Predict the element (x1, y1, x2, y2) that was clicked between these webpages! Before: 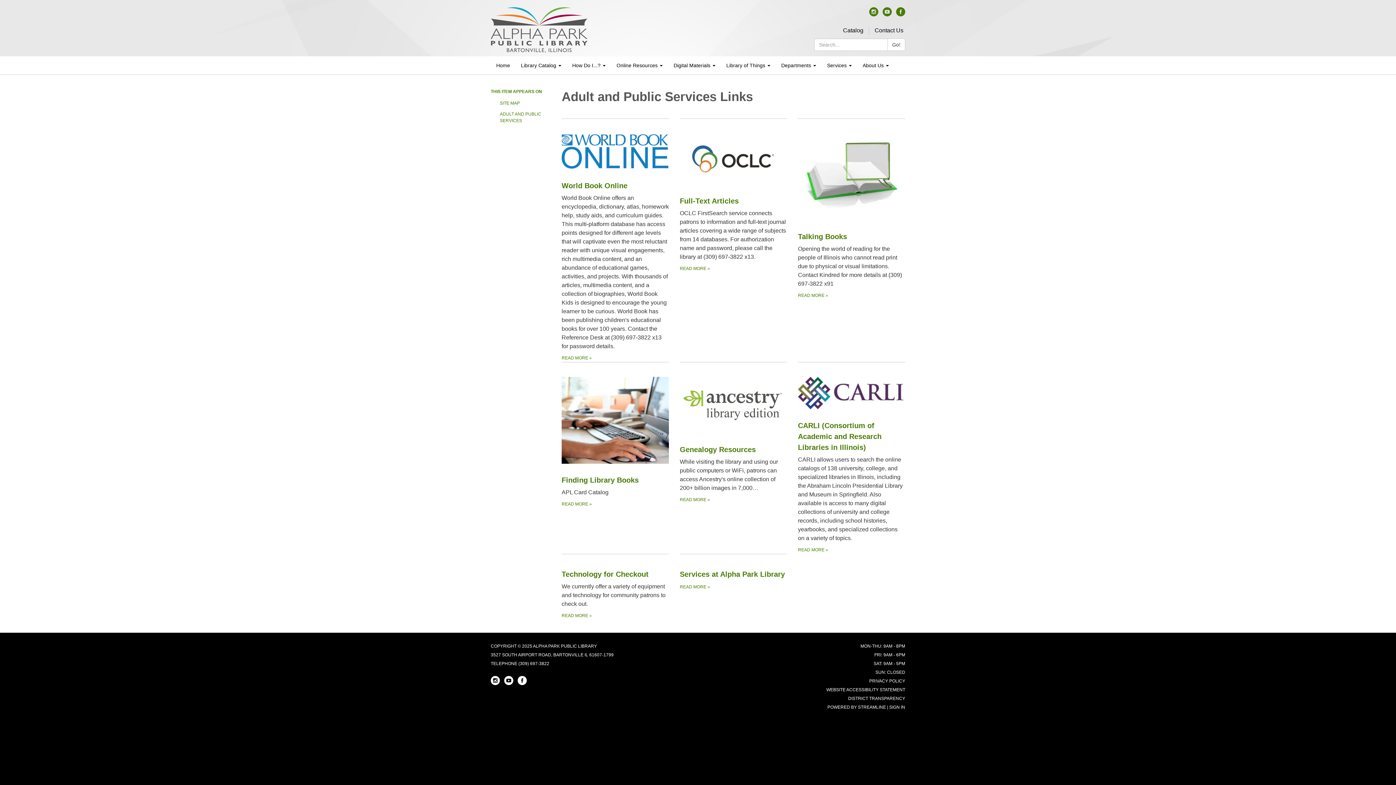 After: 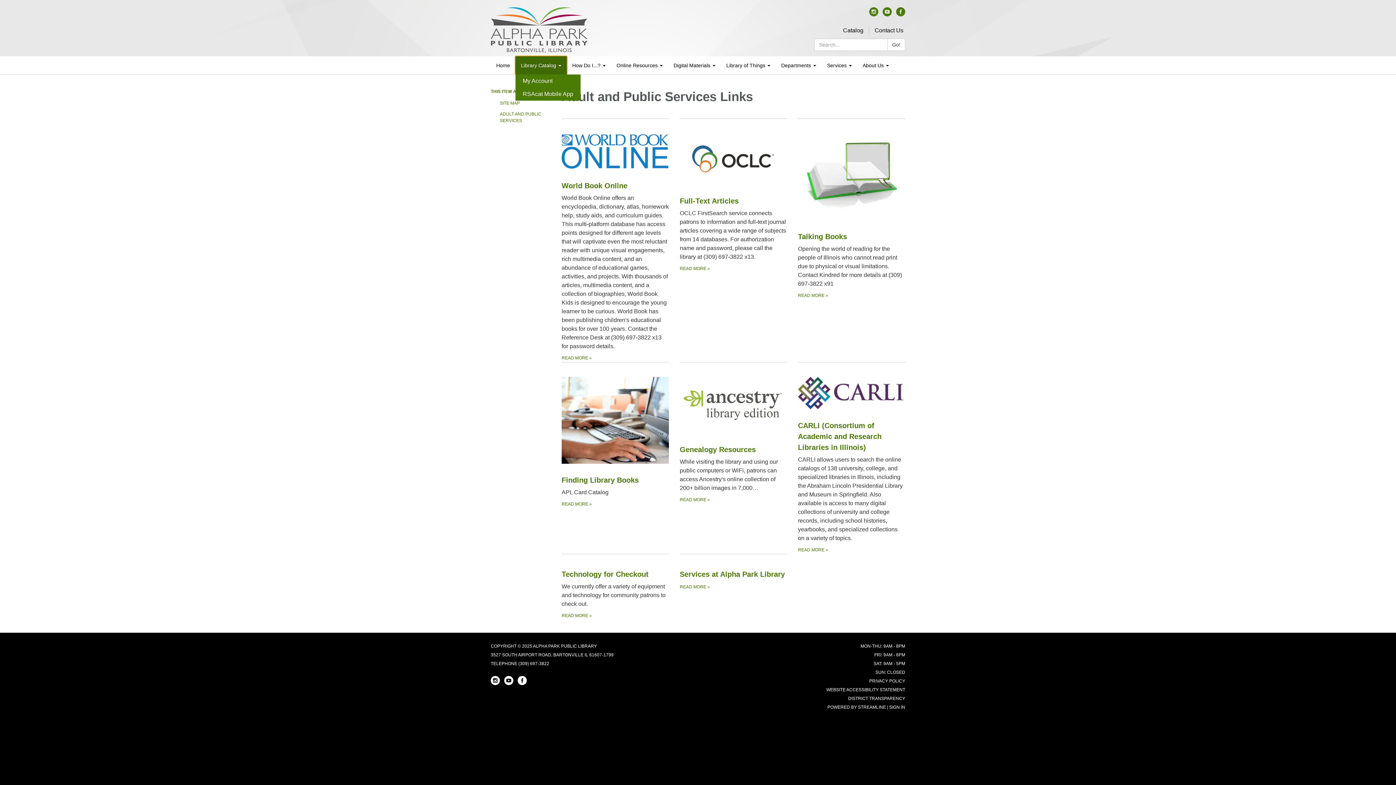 Action: bbox: (515, 56, 566, 74) label: Library Catalog